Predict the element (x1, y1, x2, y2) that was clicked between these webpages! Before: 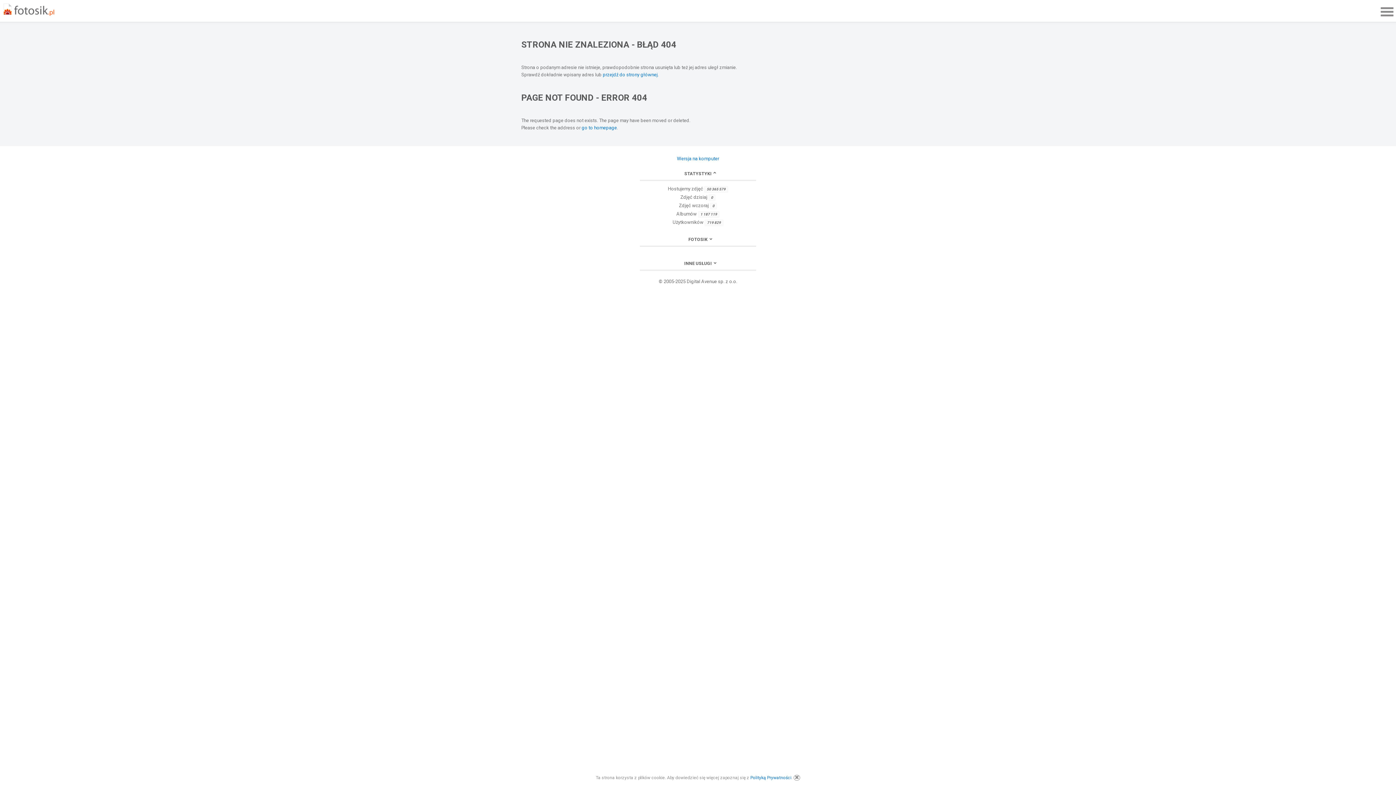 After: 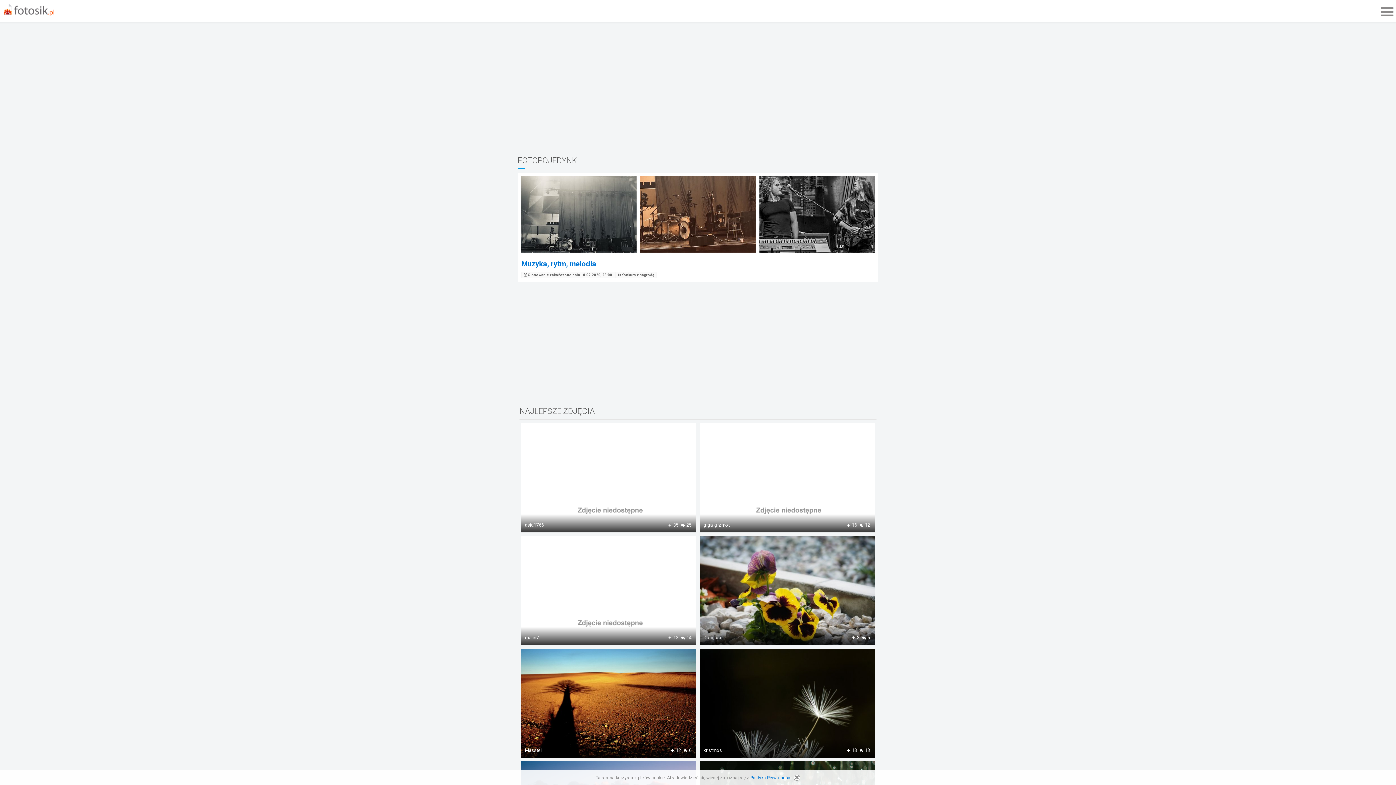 Action: label: przejdź do strony głównej bbox: (602, 72, 657, 77)